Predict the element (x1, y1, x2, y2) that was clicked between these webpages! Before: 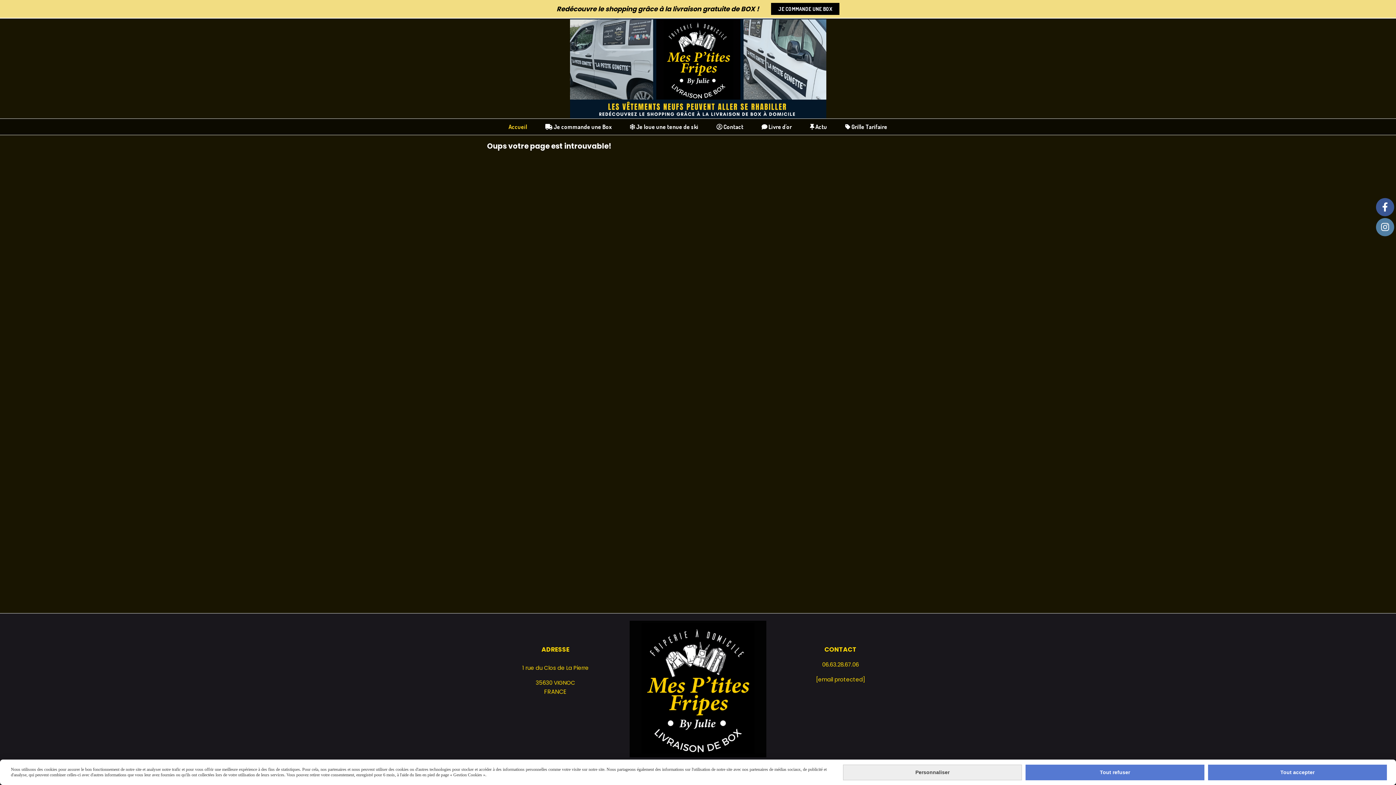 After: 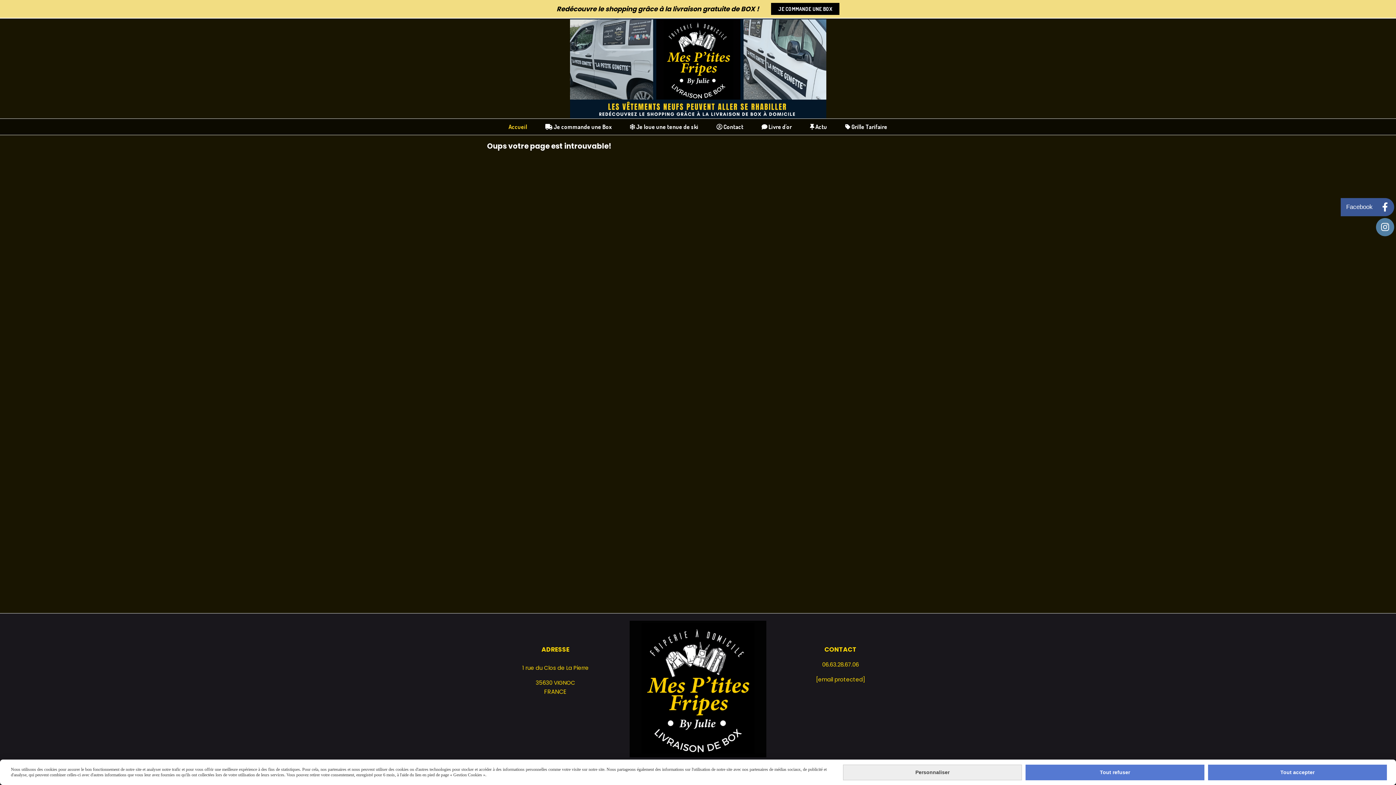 Action: label: Facebook bbox: (1376, 198, 1394, 216)